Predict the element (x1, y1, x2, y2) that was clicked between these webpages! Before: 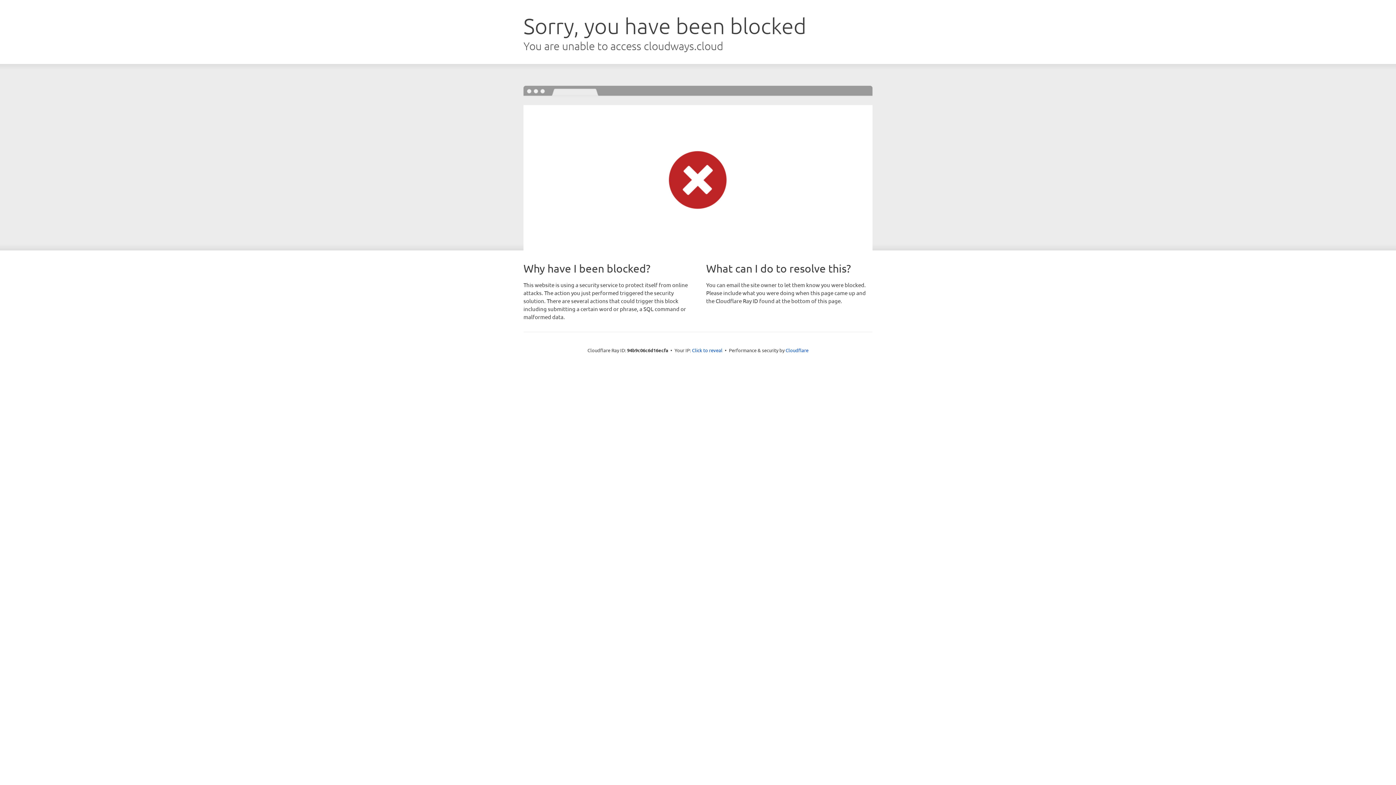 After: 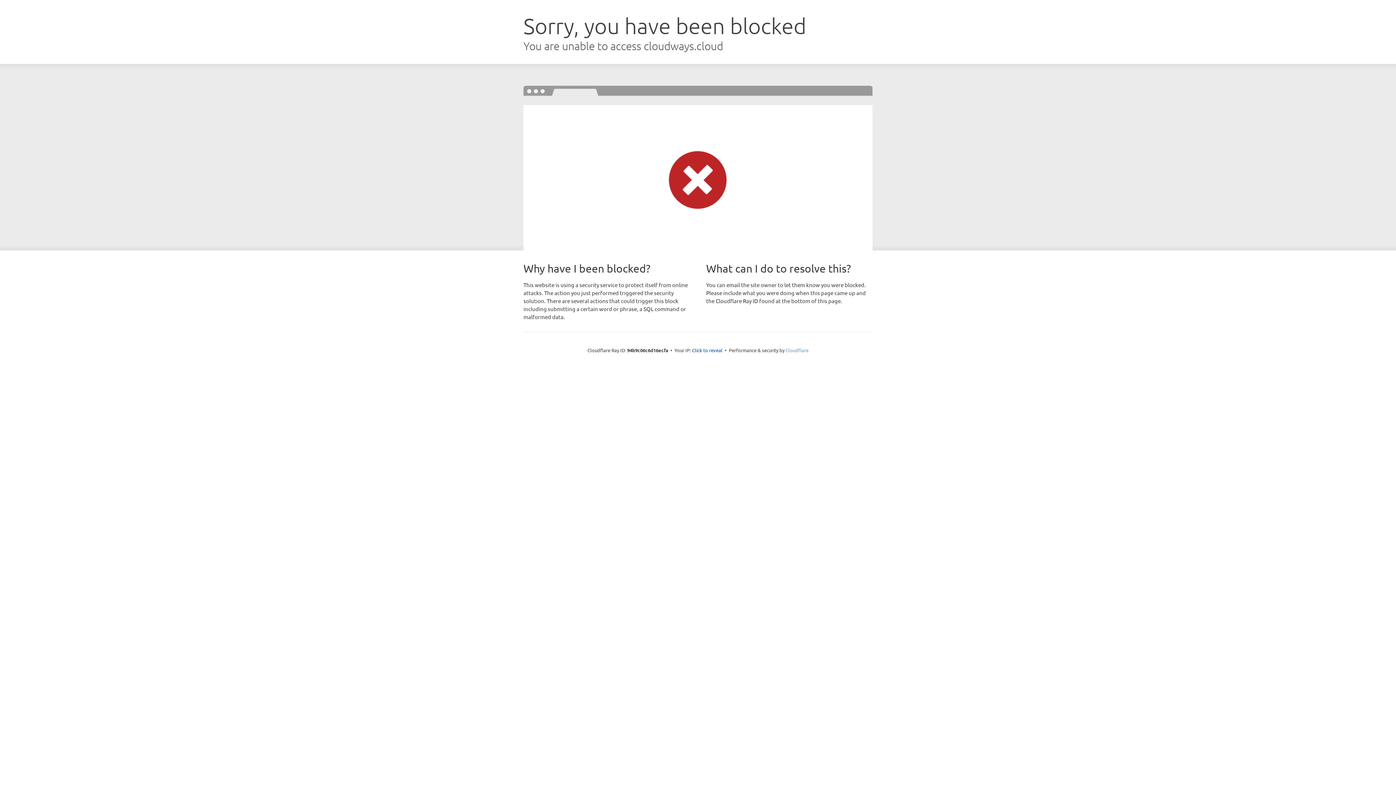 Action: label: Cloudflare bbox: (785, 347, 808, 353)